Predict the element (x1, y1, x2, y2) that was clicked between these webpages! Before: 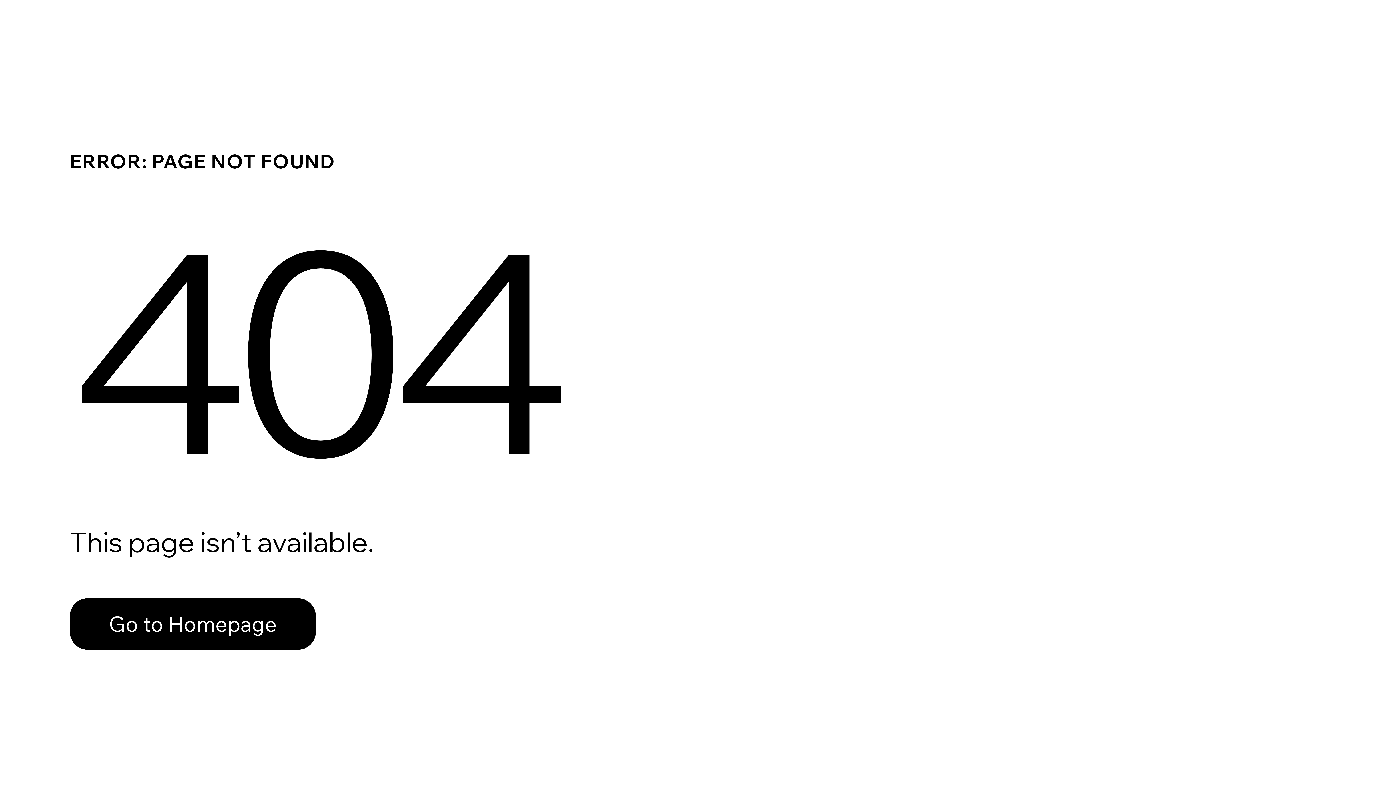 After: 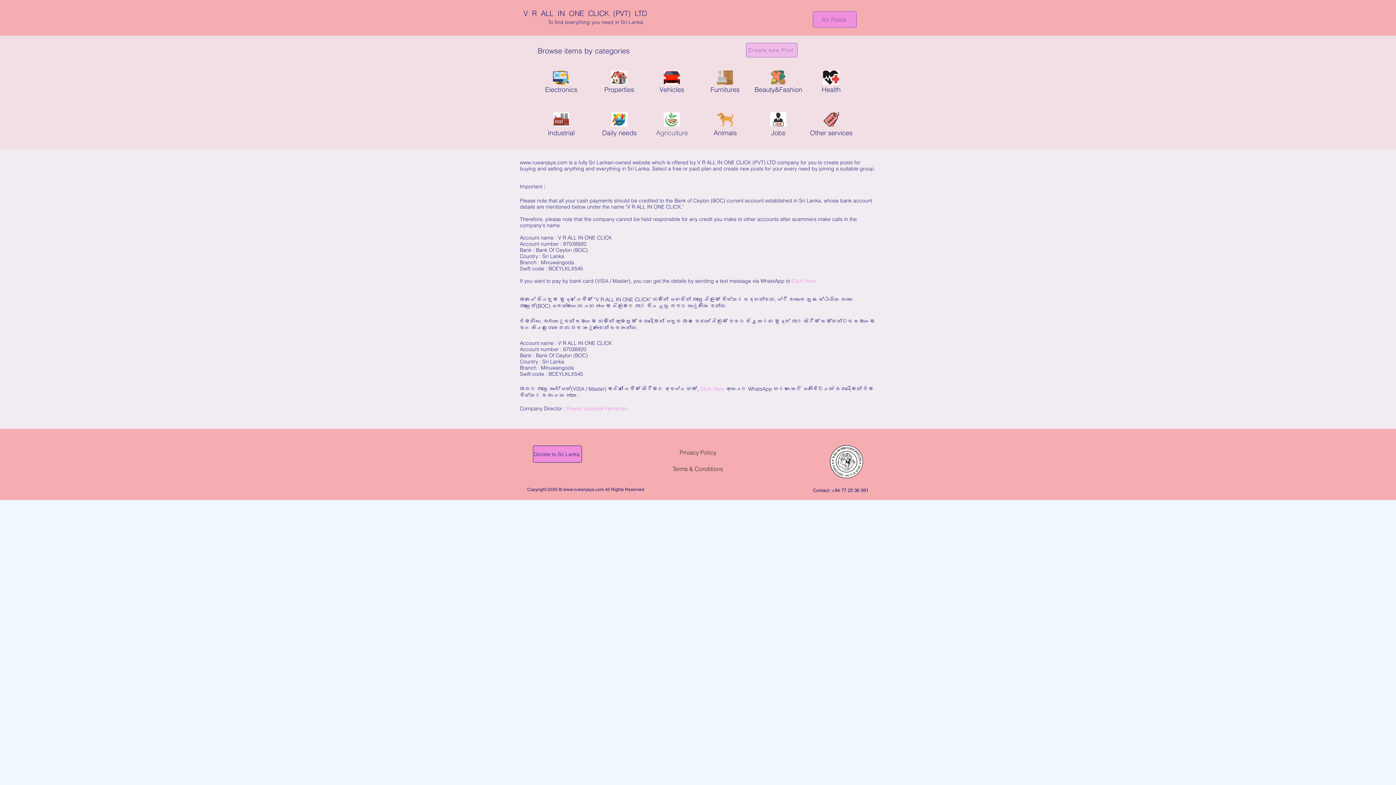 Action: bbox: (69, 582, 768, 659) label: Go to Homepage